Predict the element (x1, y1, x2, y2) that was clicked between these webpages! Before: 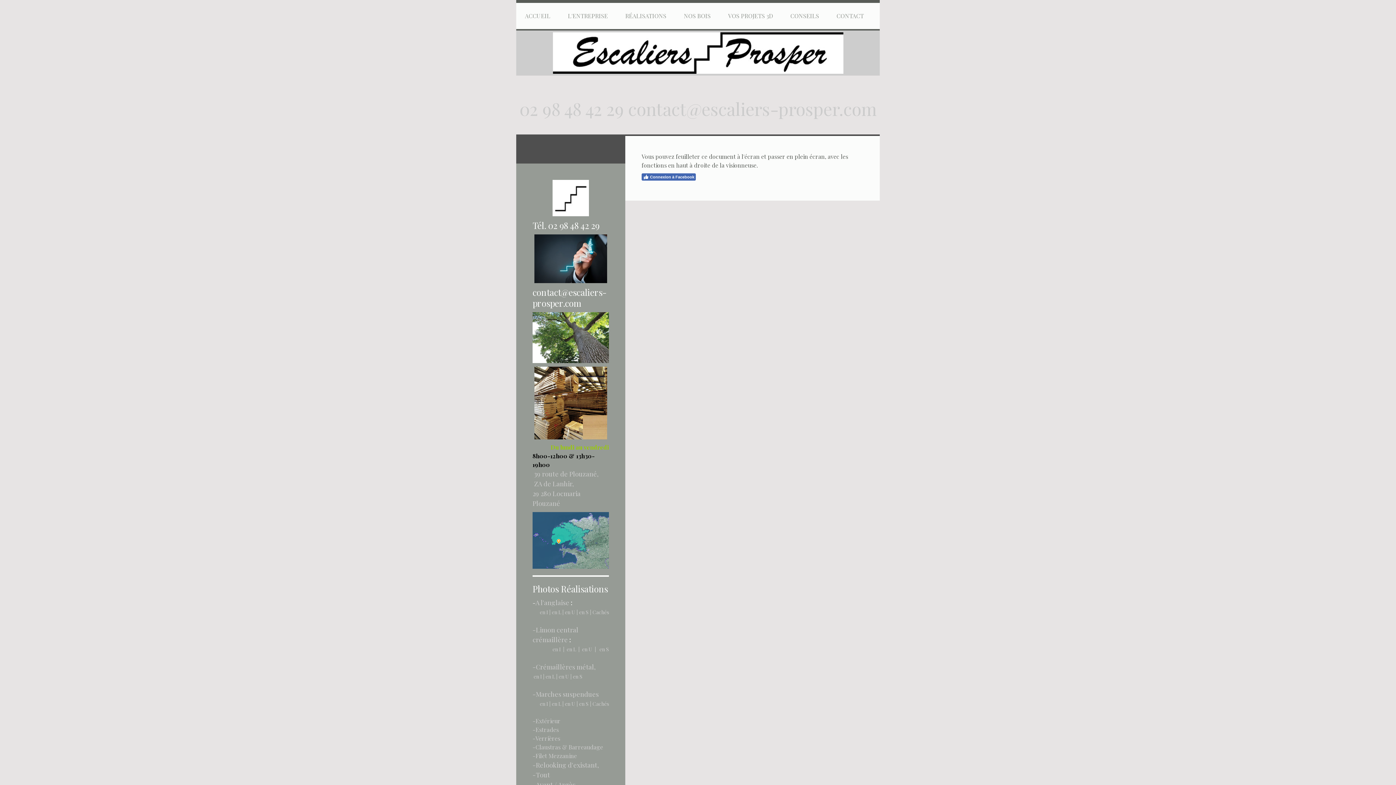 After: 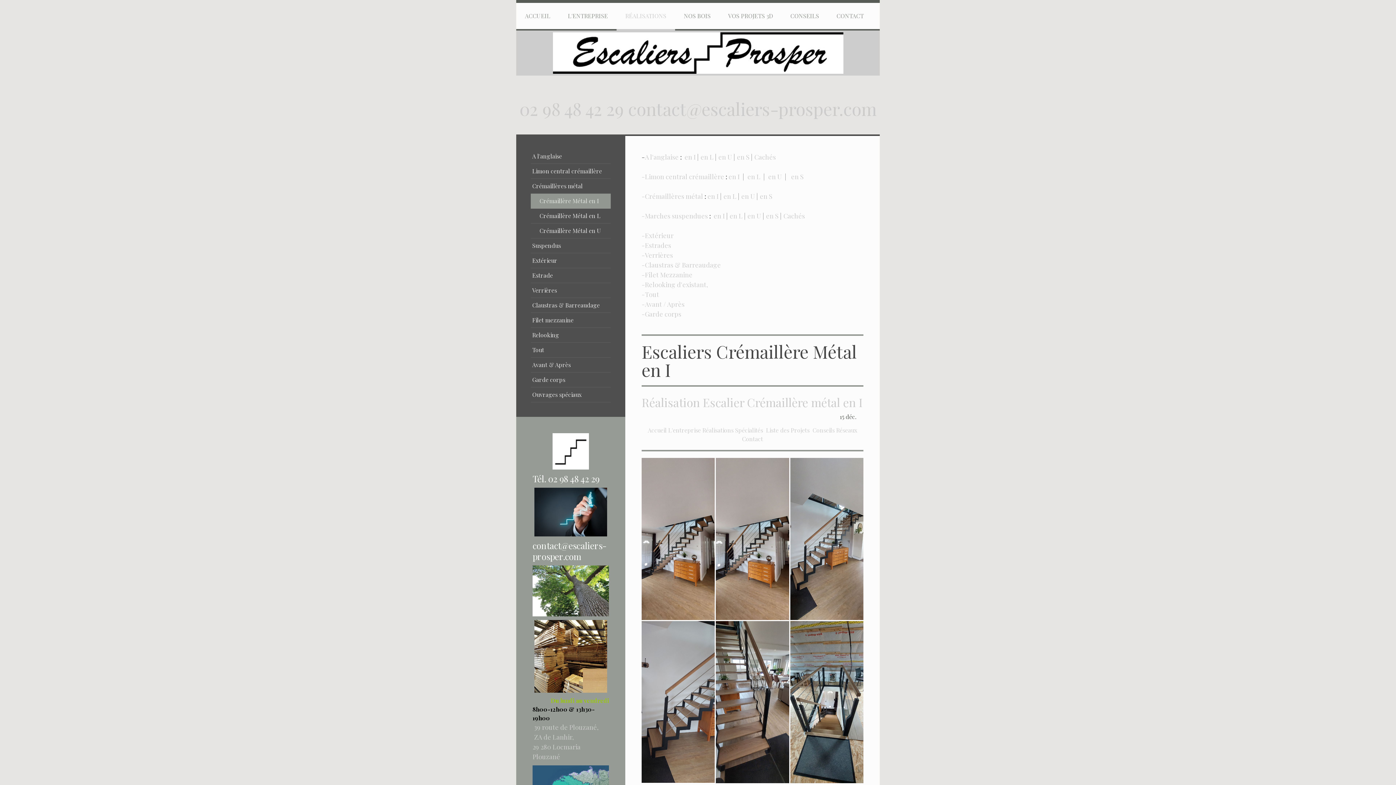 Action: bbox: (532, 673, 542, 680) label:  en I